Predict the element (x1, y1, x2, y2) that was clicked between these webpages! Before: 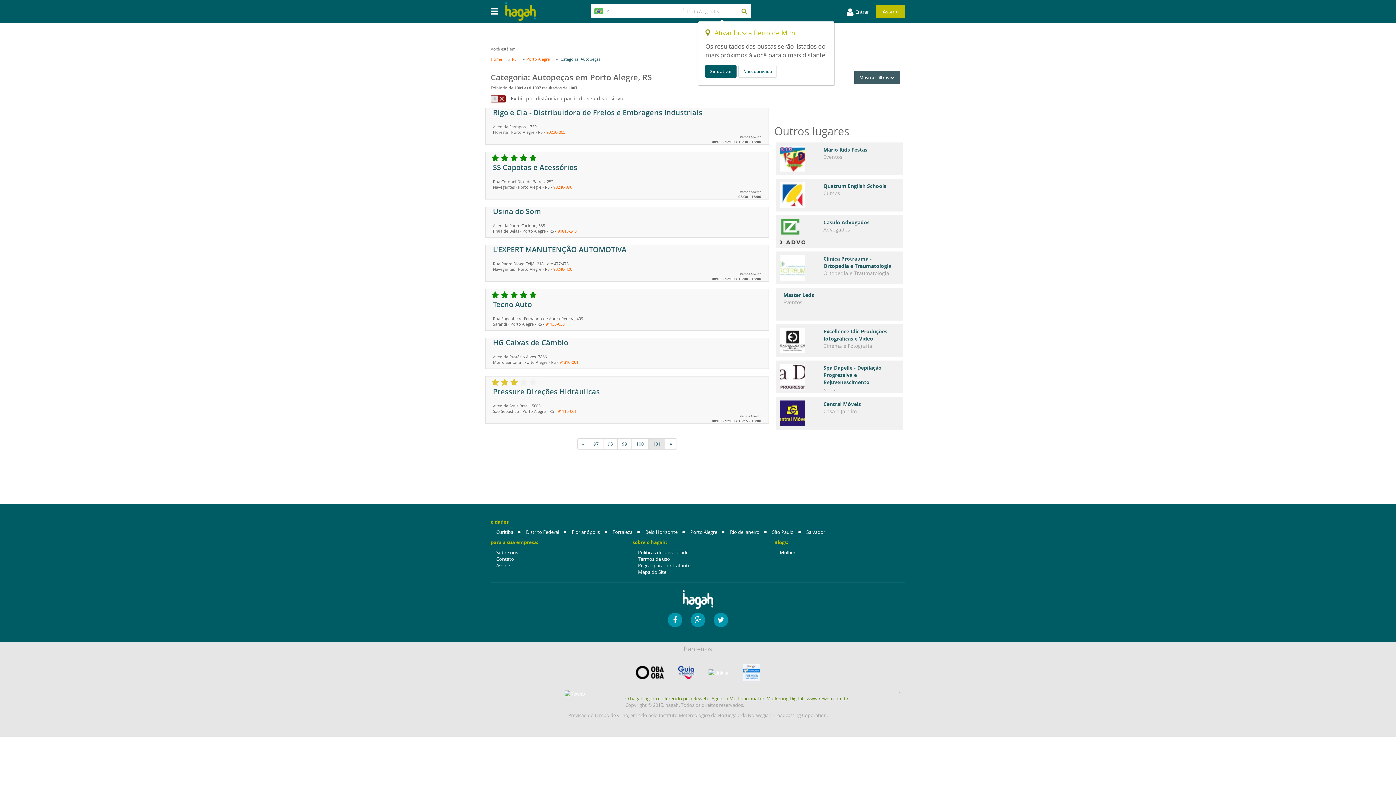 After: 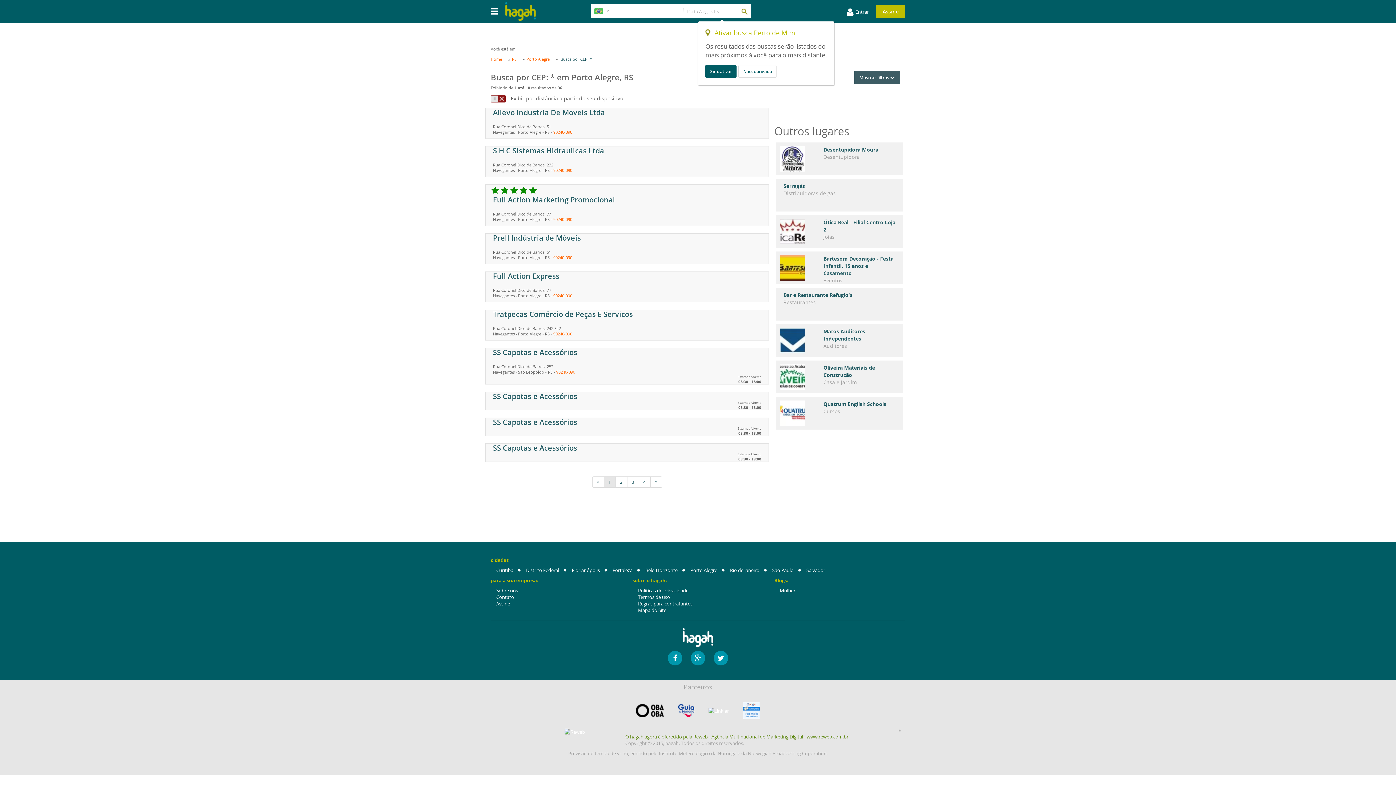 Action: label: 90240-090 bbox: (553, 184, 572, 189)